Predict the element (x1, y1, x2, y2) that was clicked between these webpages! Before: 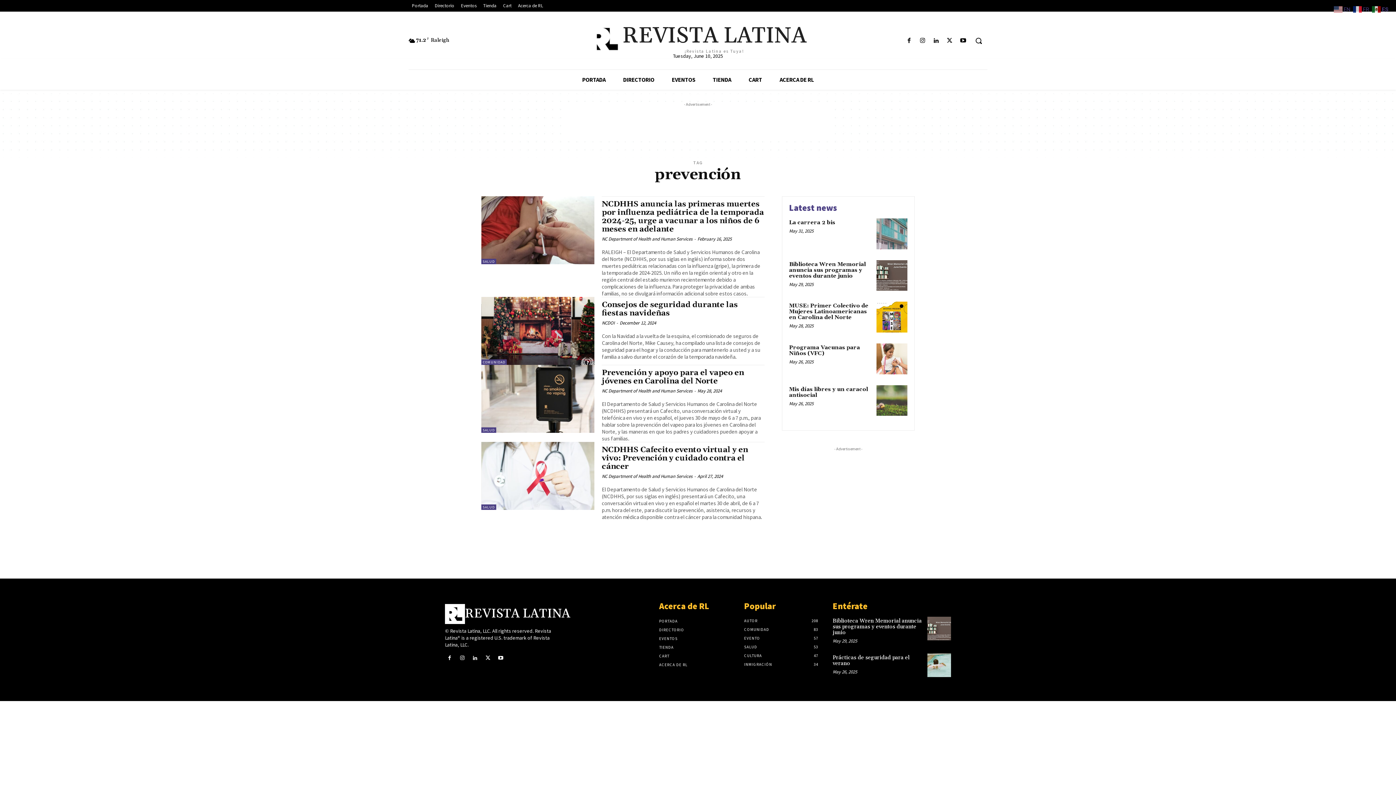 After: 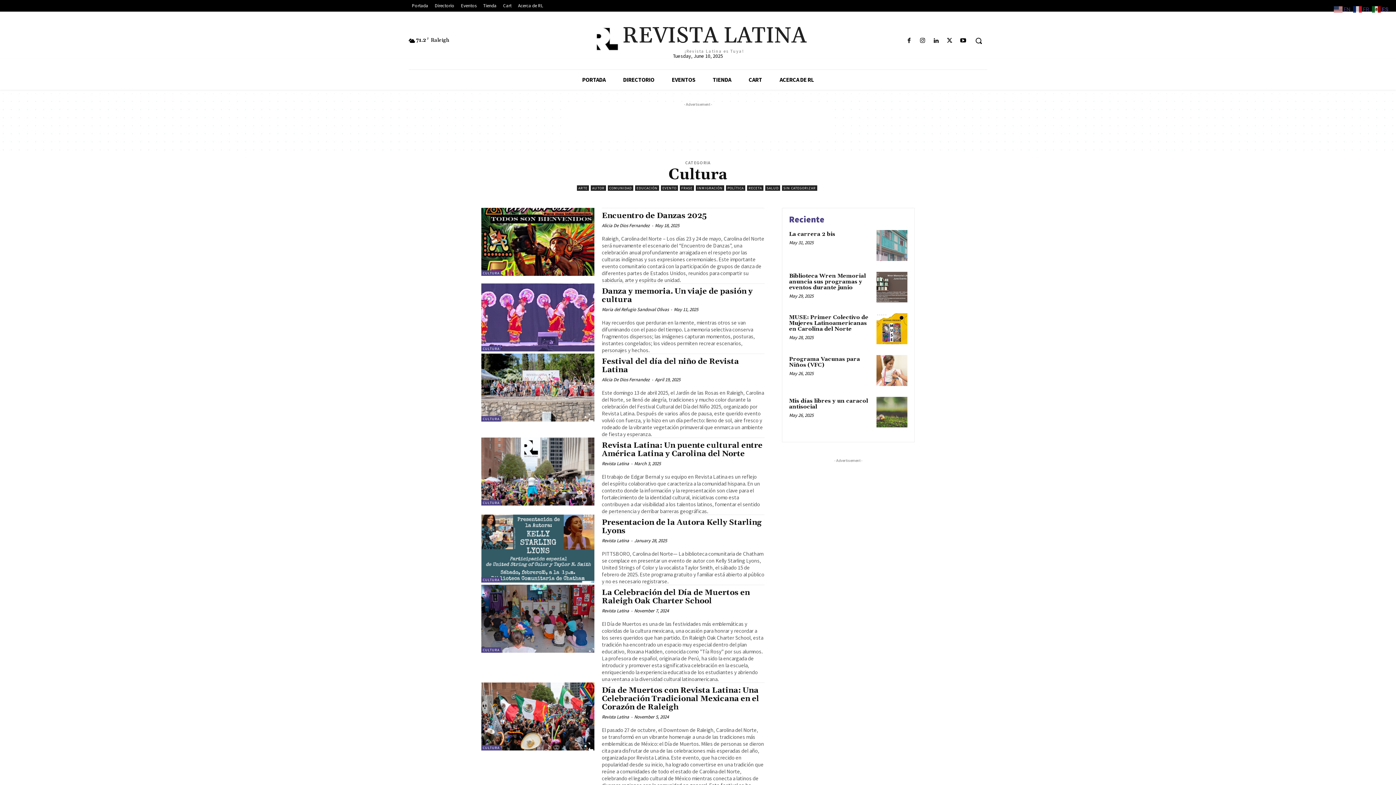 Action: label: CULTURA
47 bbox: (744, 653, 762, 658)